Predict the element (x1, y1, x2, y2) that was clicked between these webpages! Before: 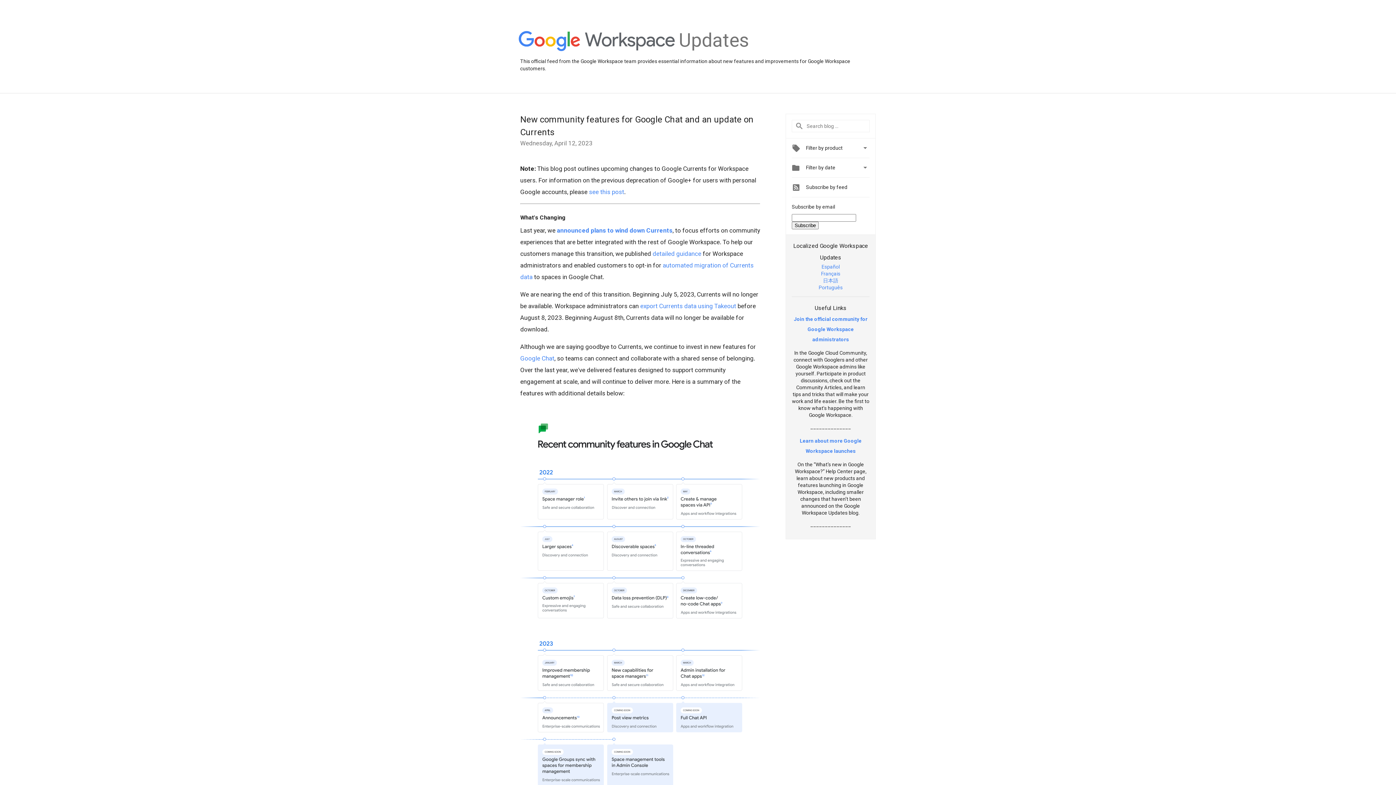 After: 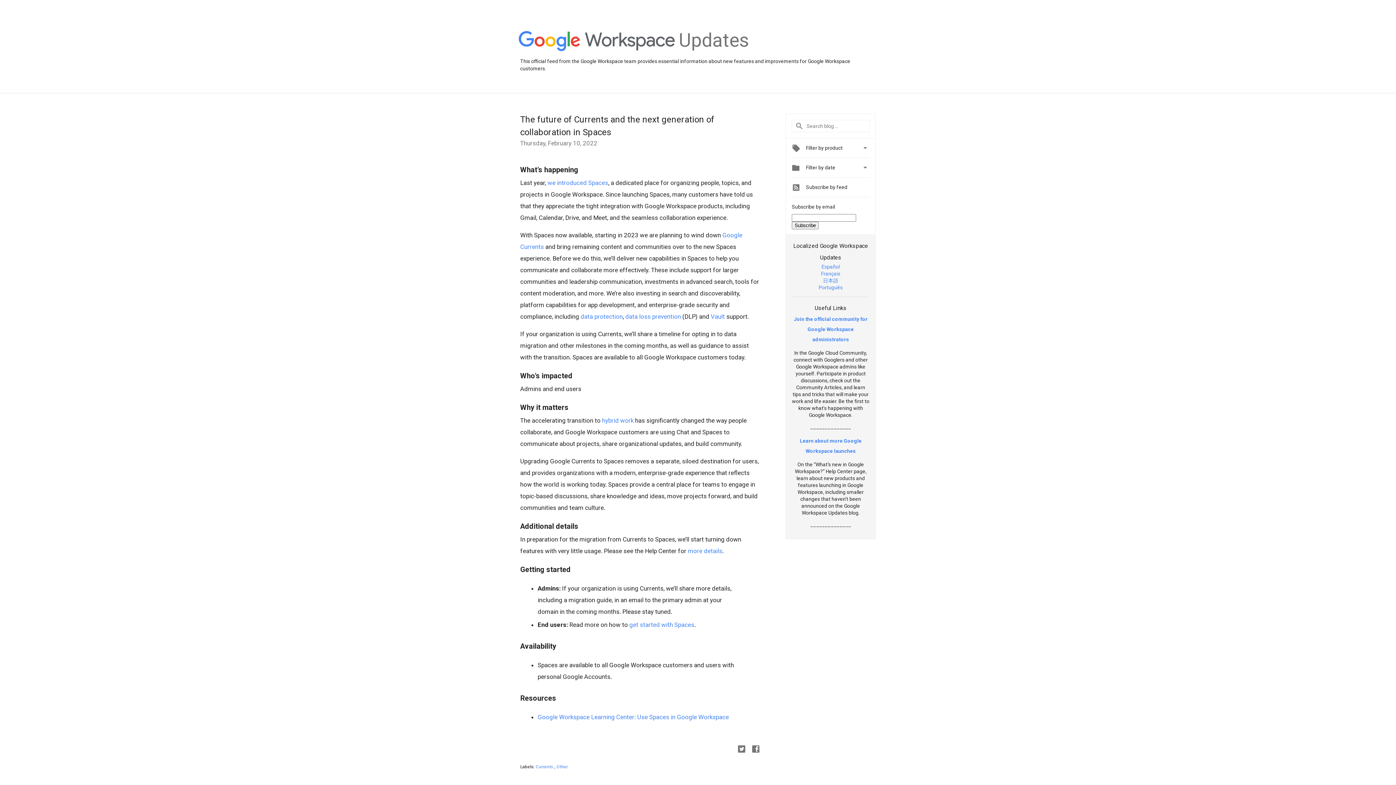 Action: bbox: (557, 226, 672, 234) label: announced plans to wind down Currents